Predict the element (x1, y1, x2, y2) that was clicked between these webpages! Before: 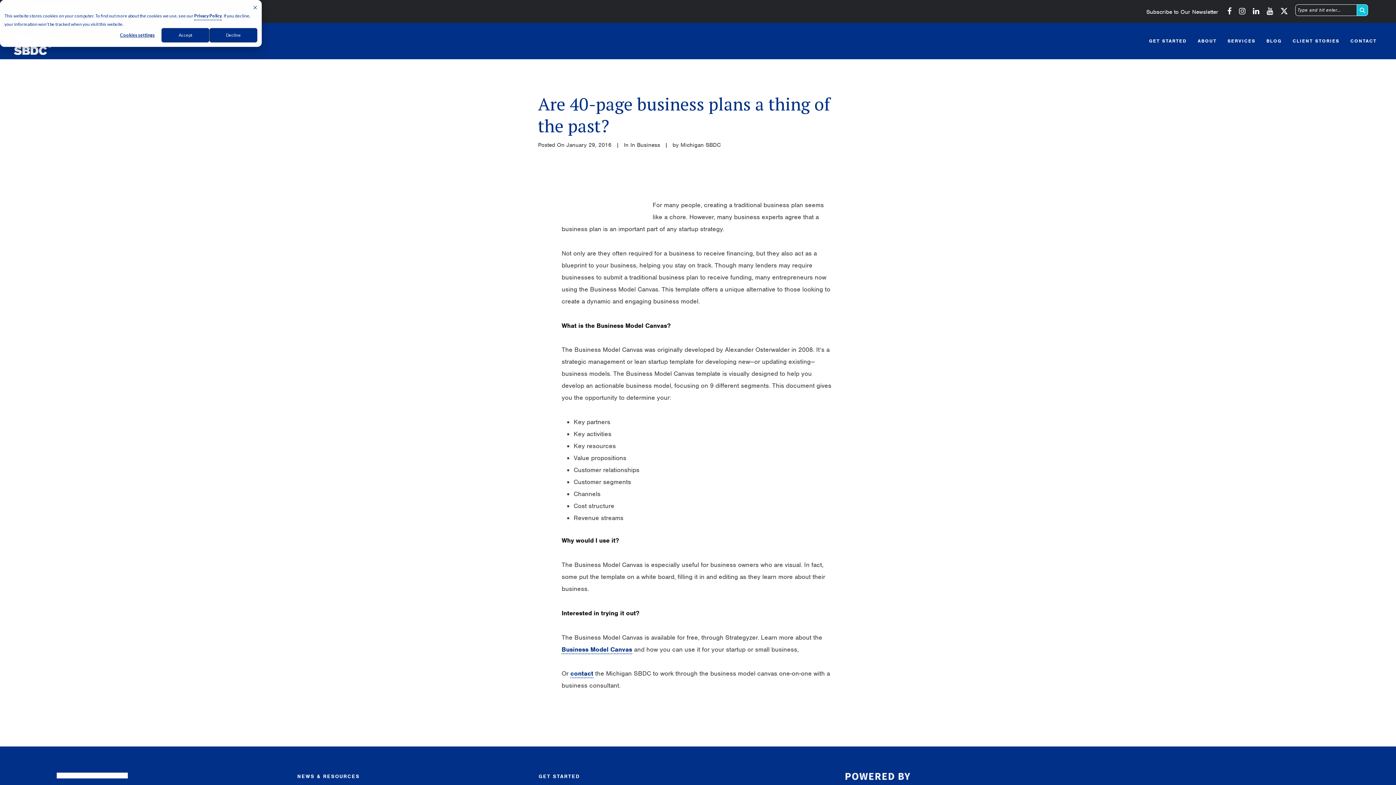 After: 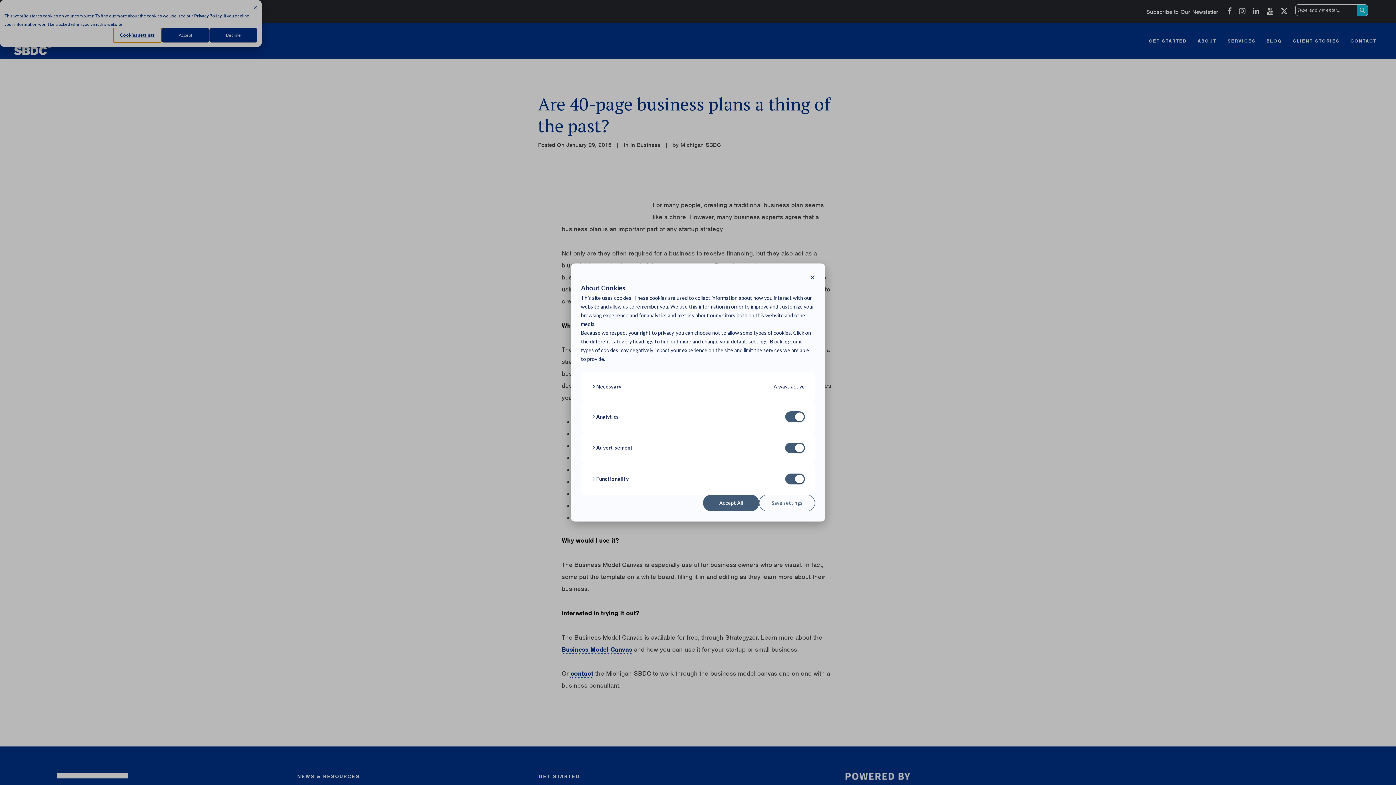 Action: label: Cookies settings bbox: (113, 28, 161, 42)